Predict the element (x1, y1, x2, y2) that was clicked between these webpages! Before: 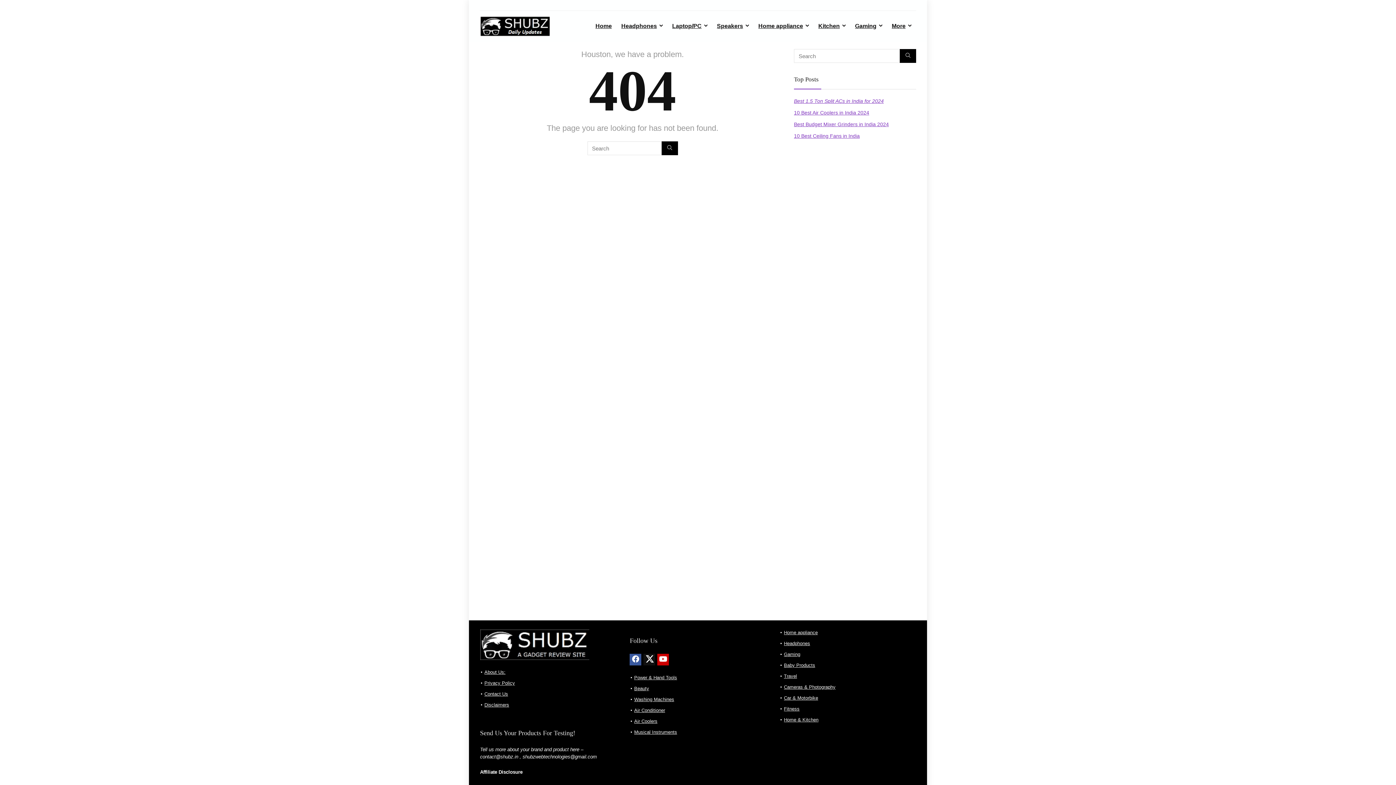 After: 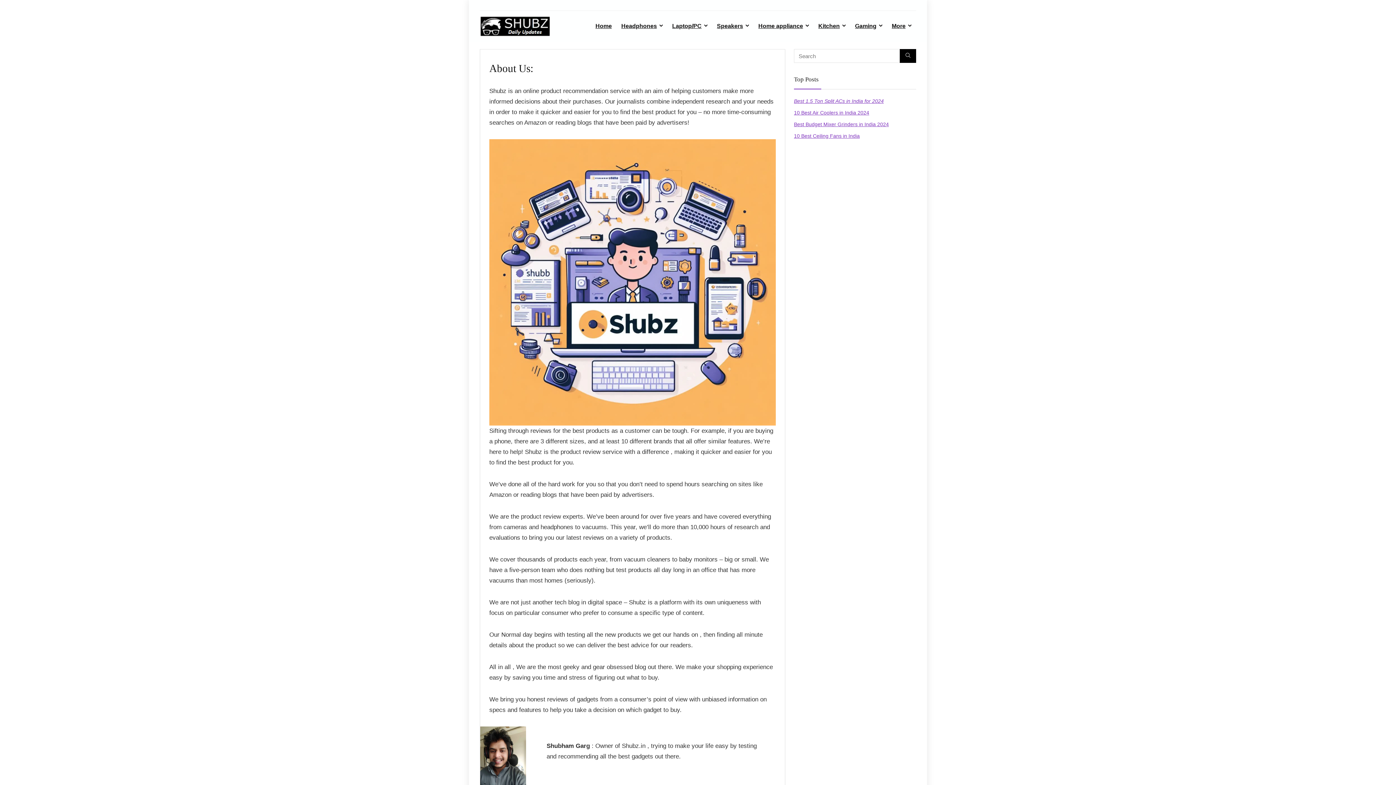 Action: bbox: (484, 669, 505, 675) label: About Us: